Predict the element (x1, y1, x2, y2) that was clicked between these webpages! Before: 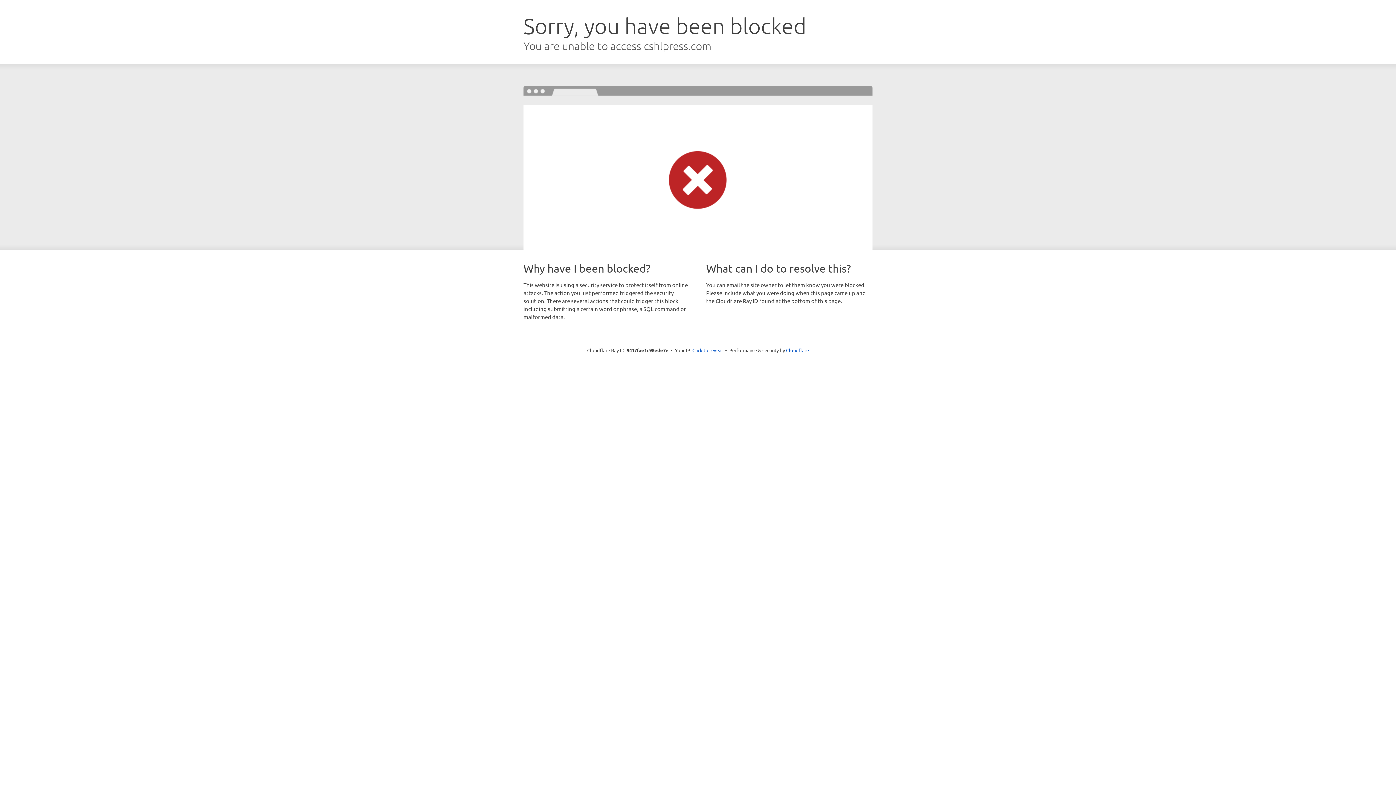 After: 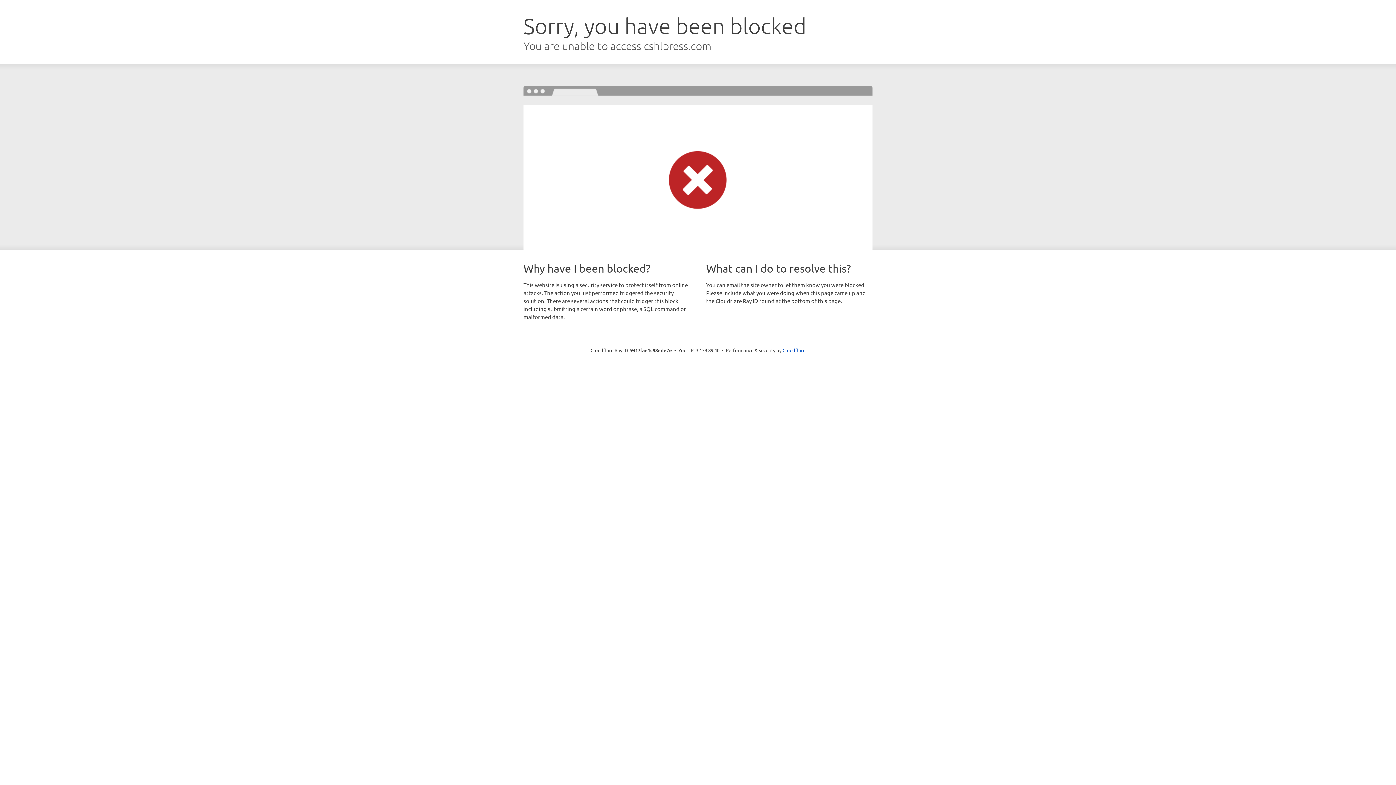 Action: label: Click to reveal bbox: (692, 346, 723, 353)